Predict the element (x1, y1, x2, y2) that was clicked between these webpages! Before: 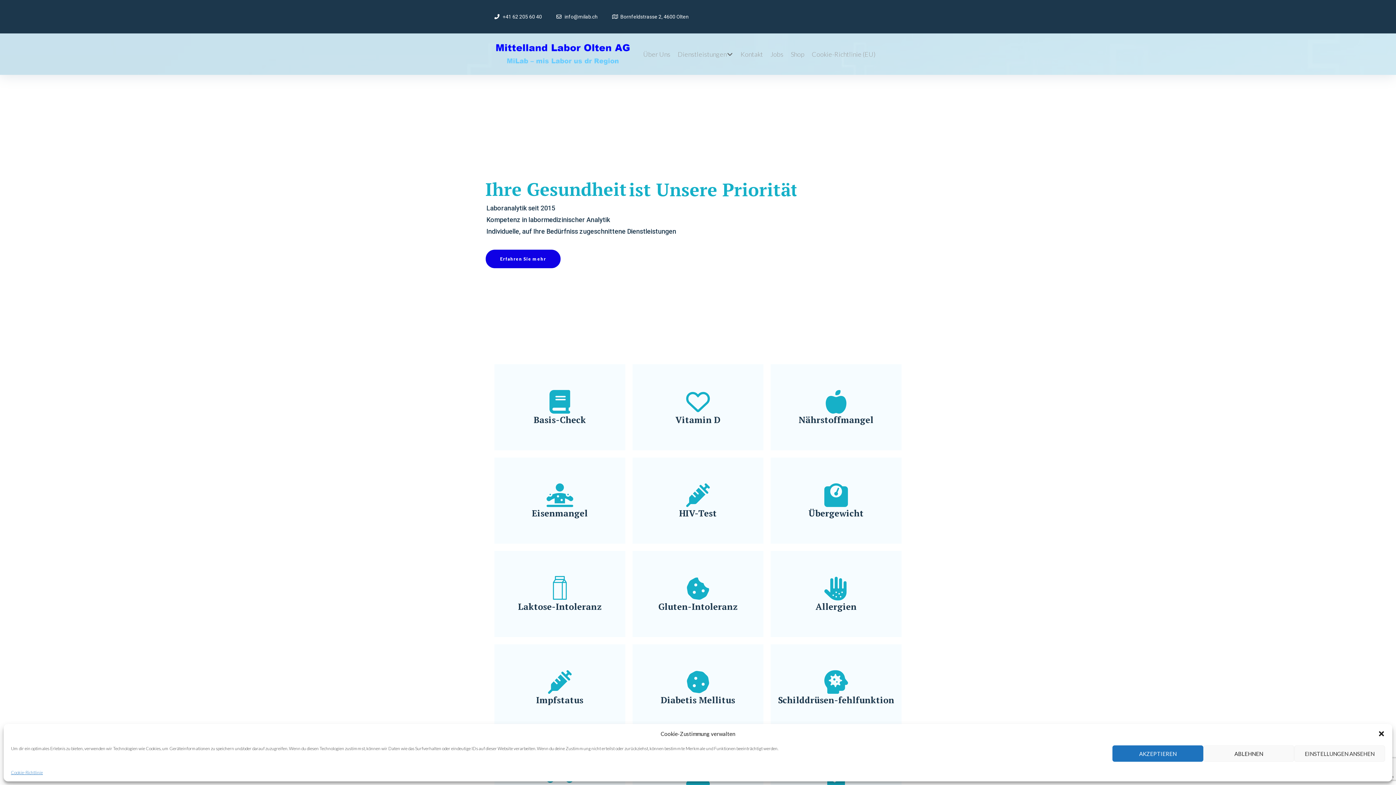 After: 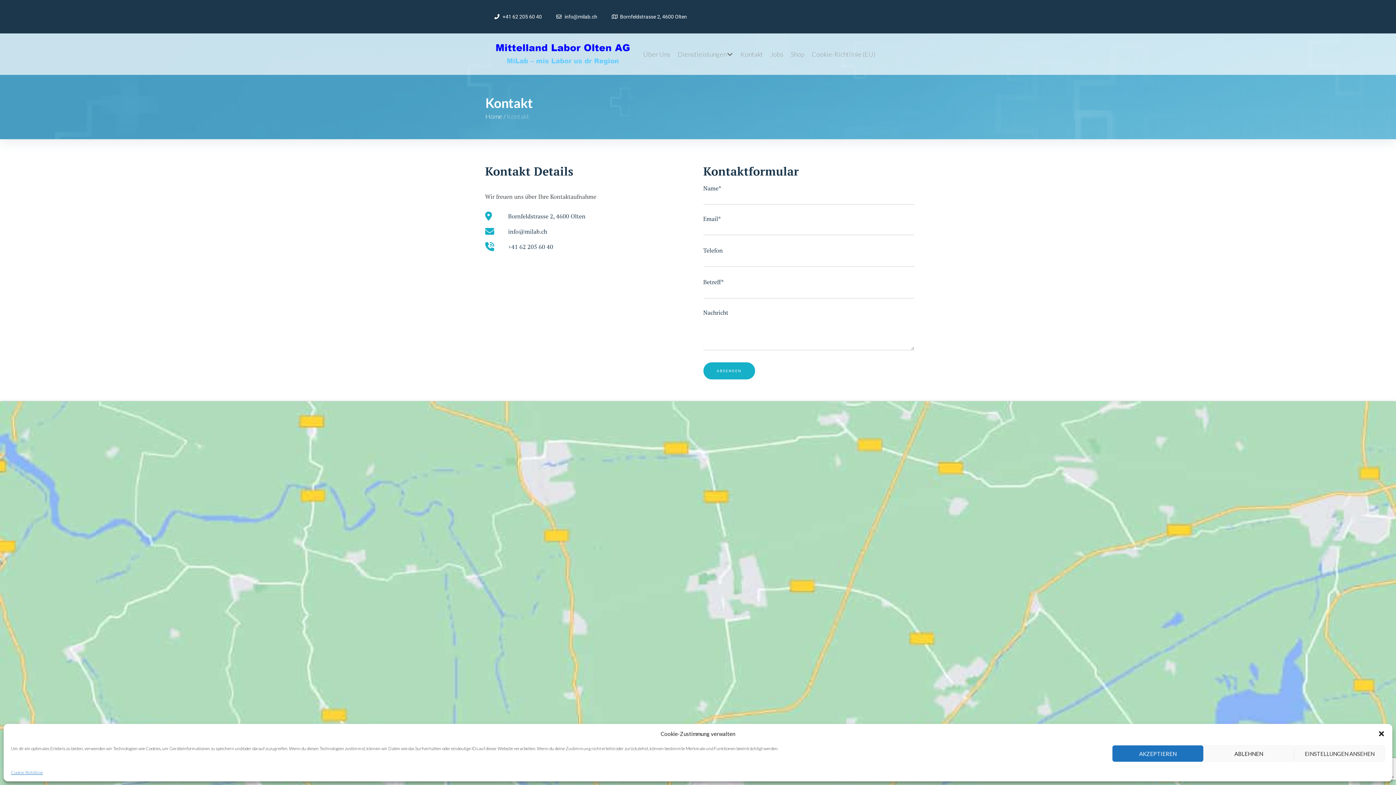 Action: bbox: (740, 49, 763, 59) label: Kontakt